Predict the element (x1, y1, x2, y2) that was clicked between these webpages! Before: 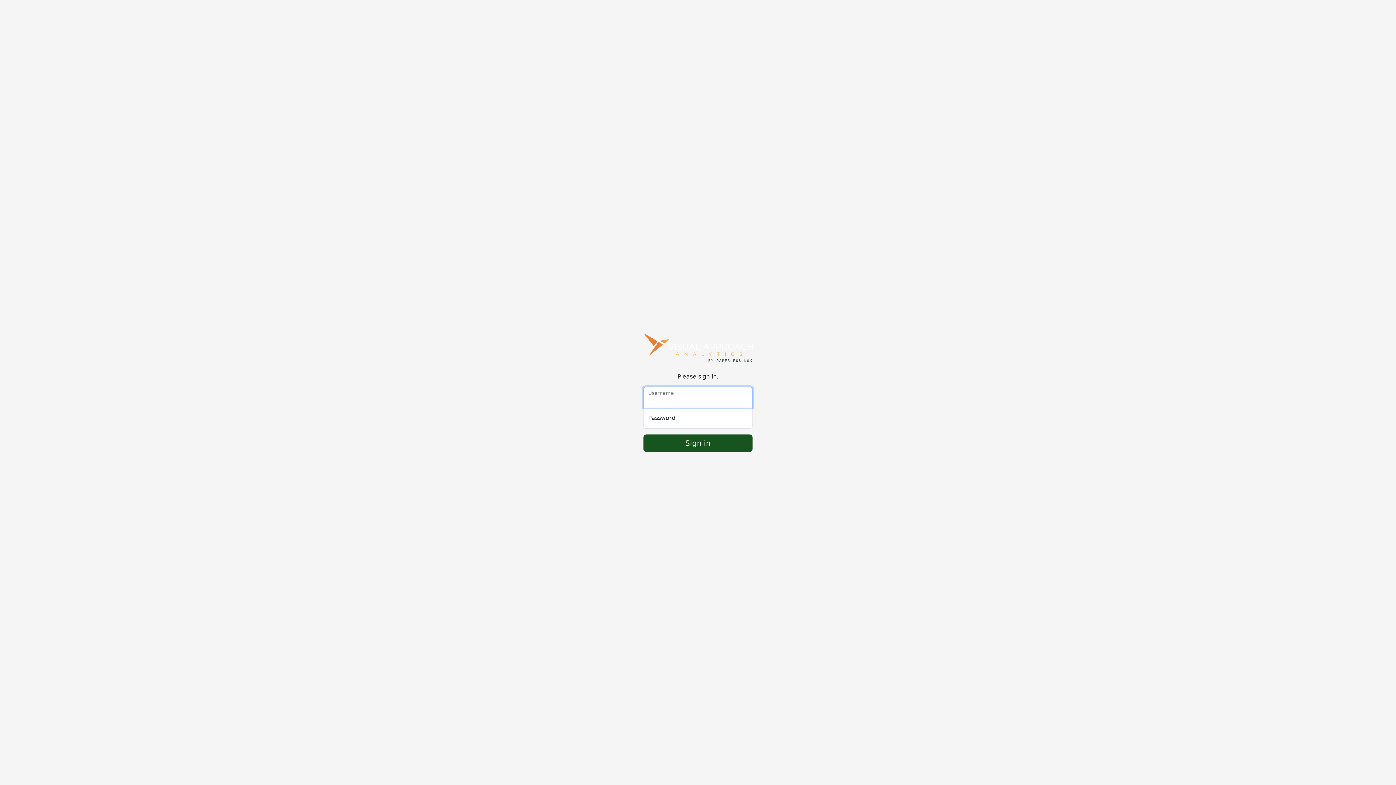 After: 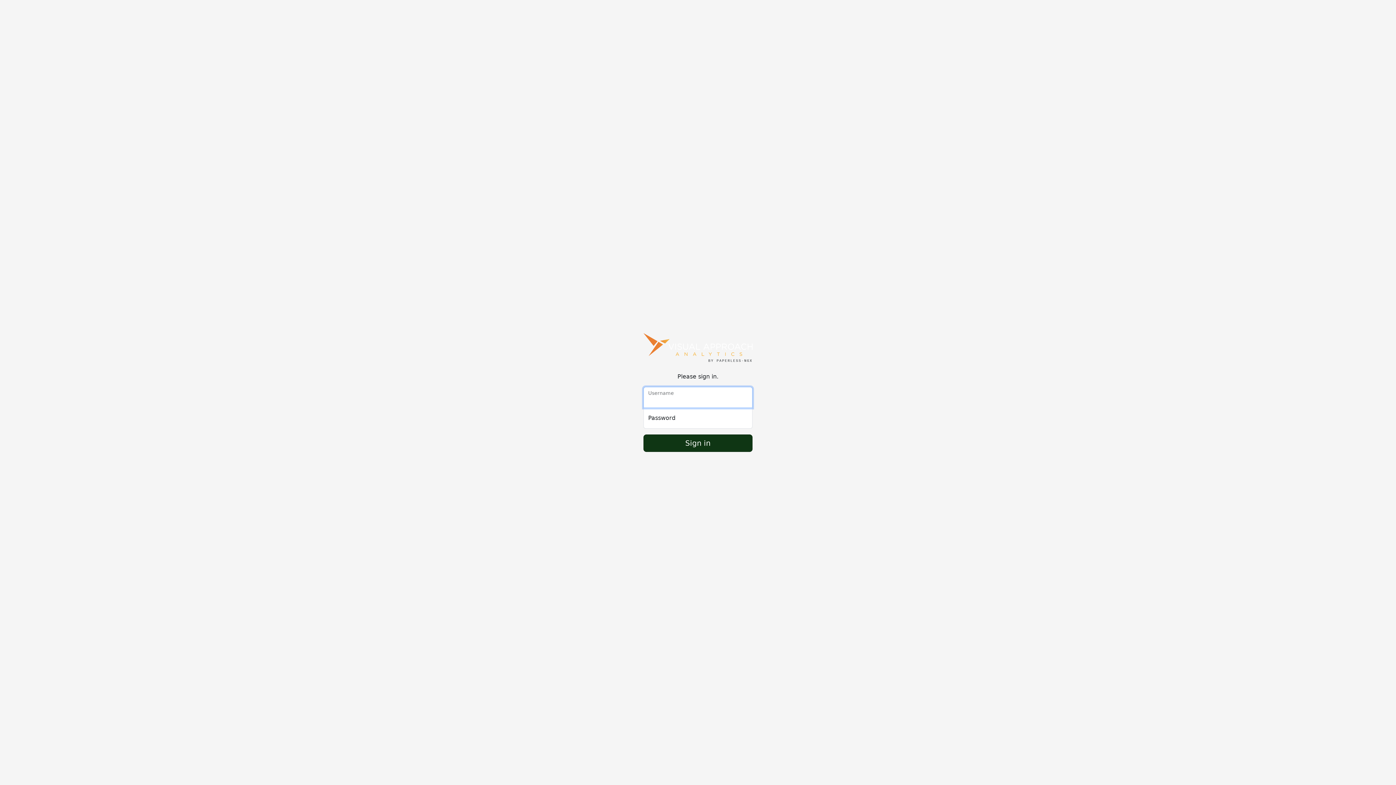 Action: bbox: (643, 434, 752, 452) label: Sign in